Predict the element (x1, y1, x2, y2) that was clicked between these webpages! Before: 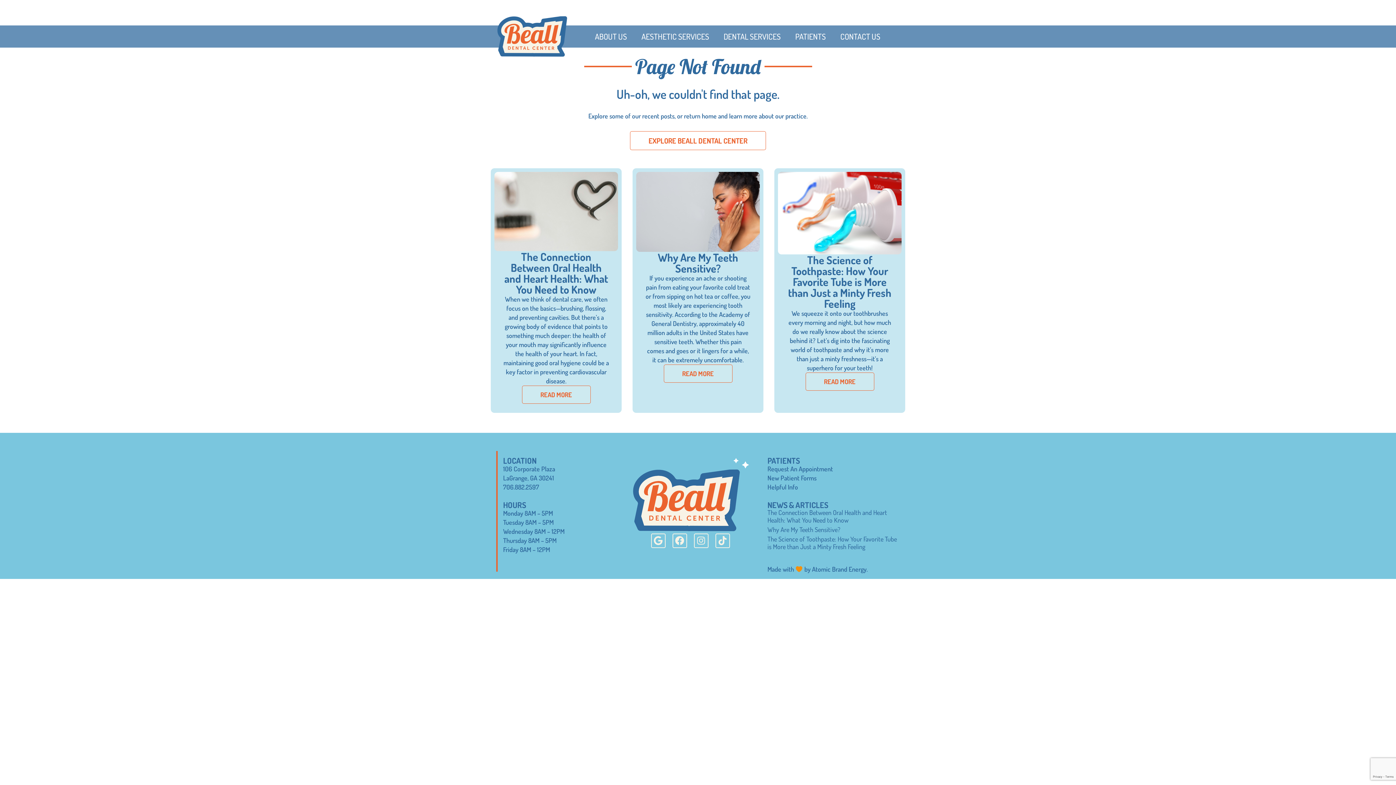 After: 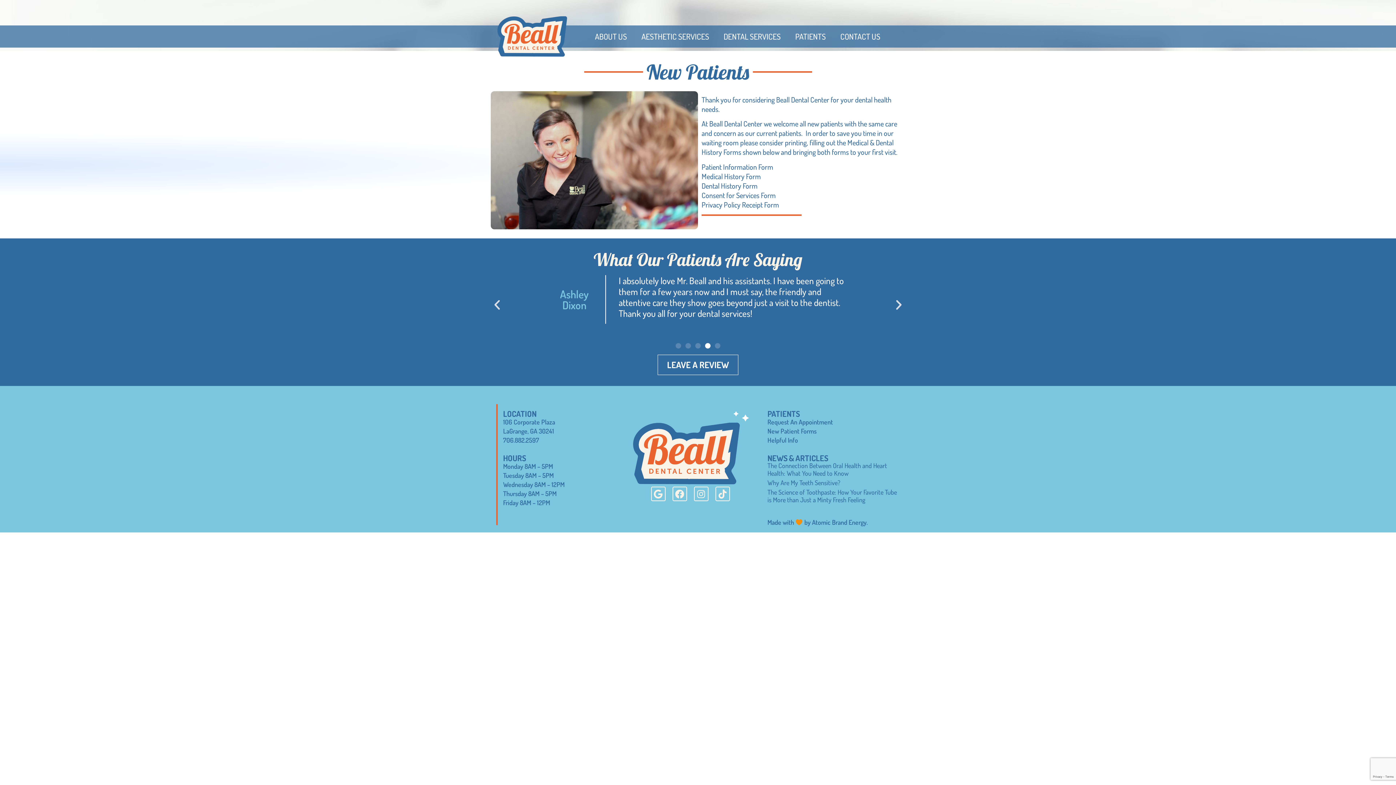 Action: label: New Patient Forms bbox: (767, 474, 816, 482)